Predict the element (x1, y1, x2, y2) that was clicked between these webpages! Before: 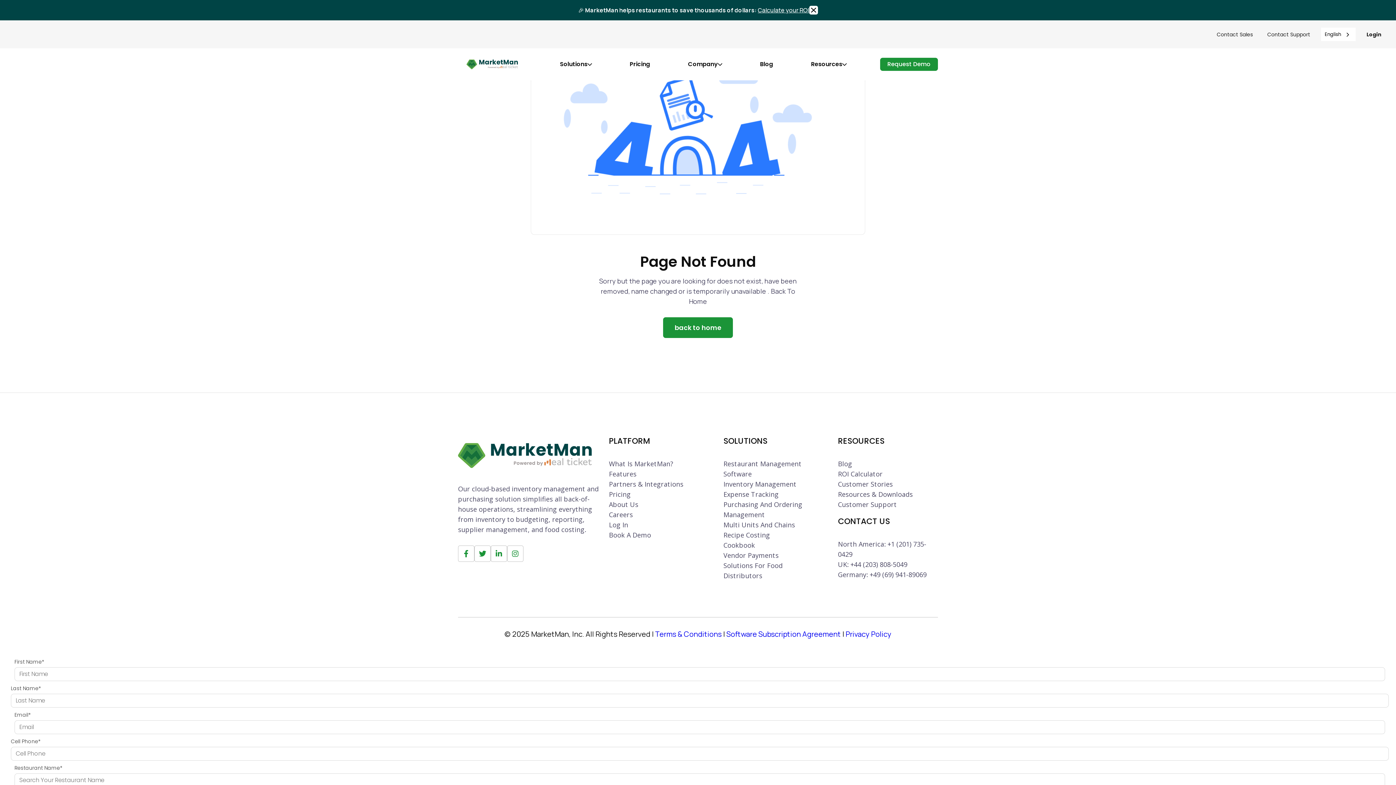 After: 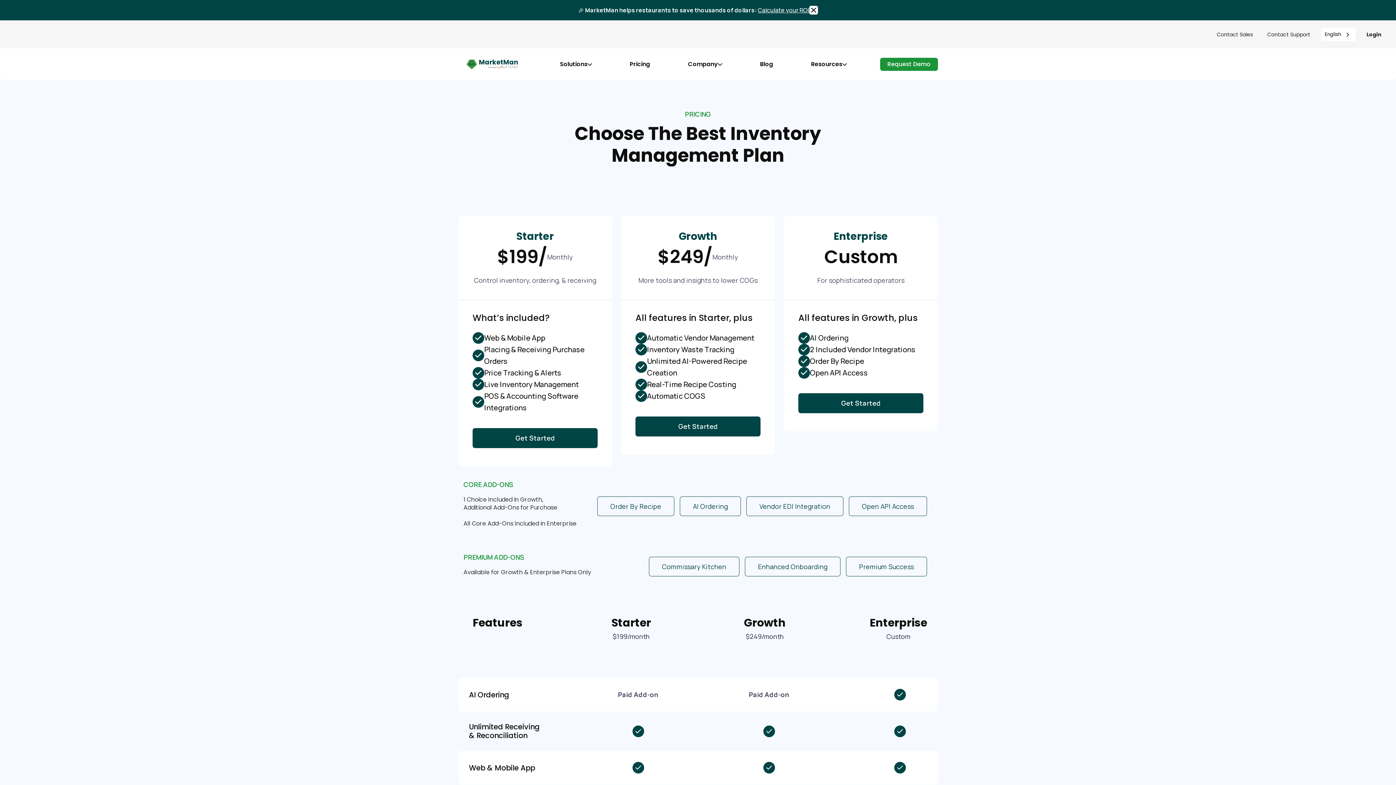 Action: bbox: (609, 489, 709, 499) label: Pricing